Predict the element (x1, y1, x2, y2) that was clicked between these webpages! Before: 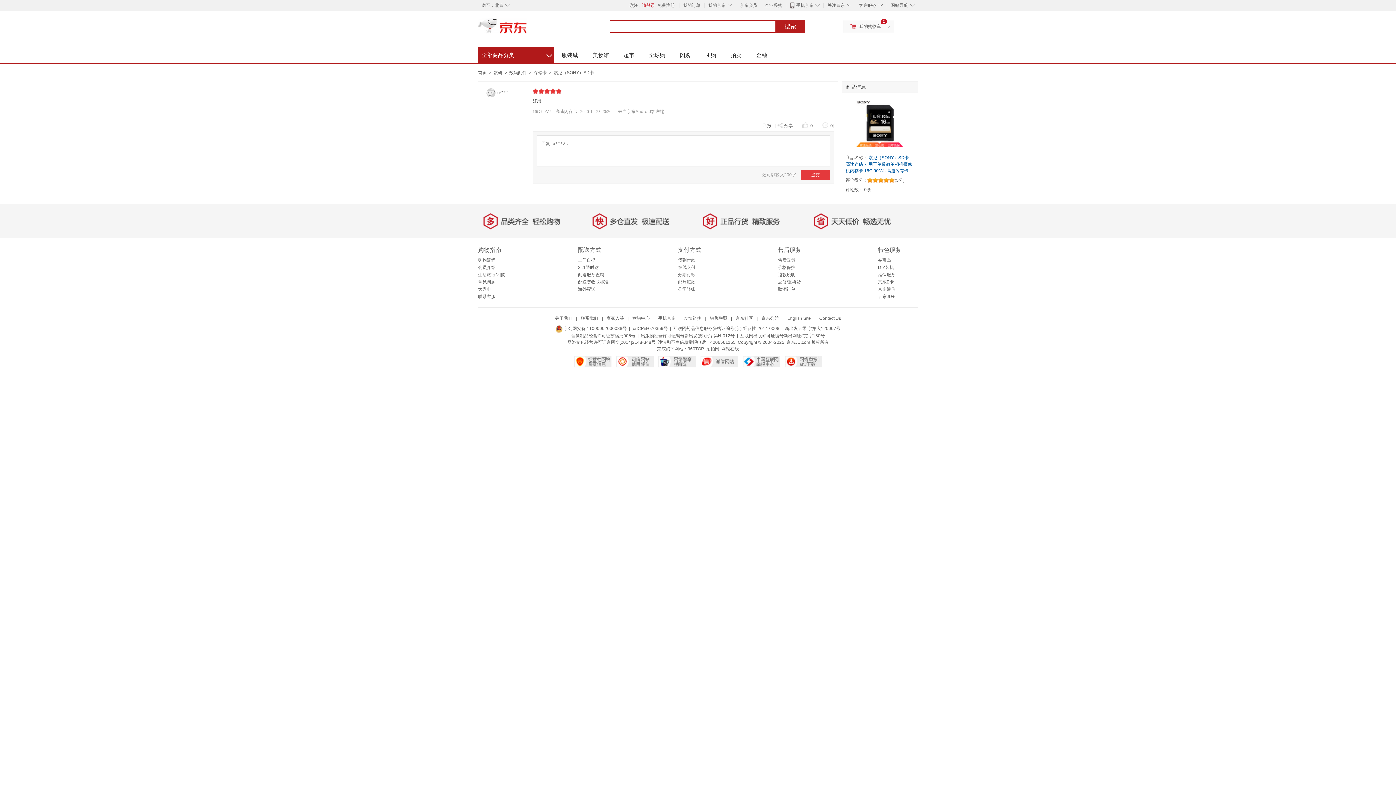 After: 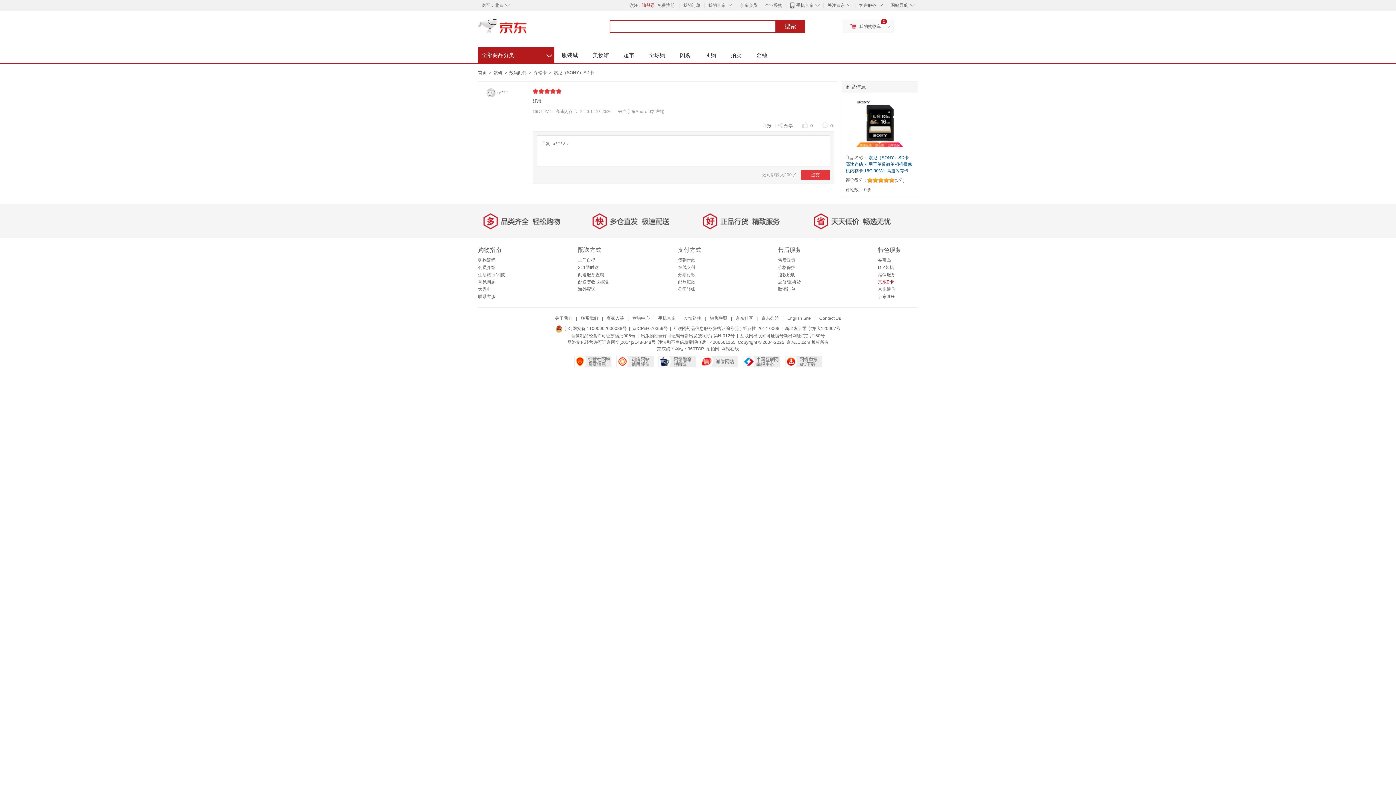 Action: label: 京东E卡 bbox: (878, 279, 894, 284)